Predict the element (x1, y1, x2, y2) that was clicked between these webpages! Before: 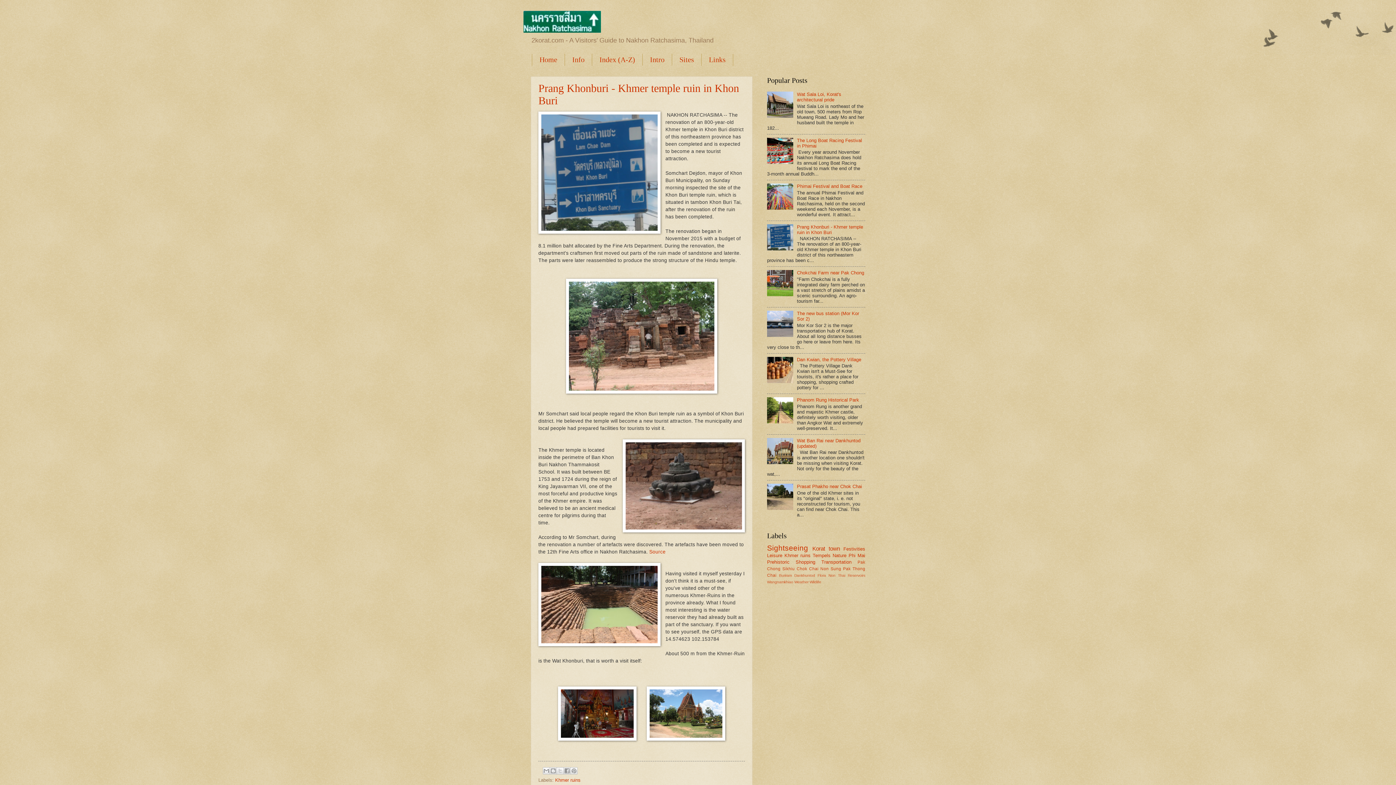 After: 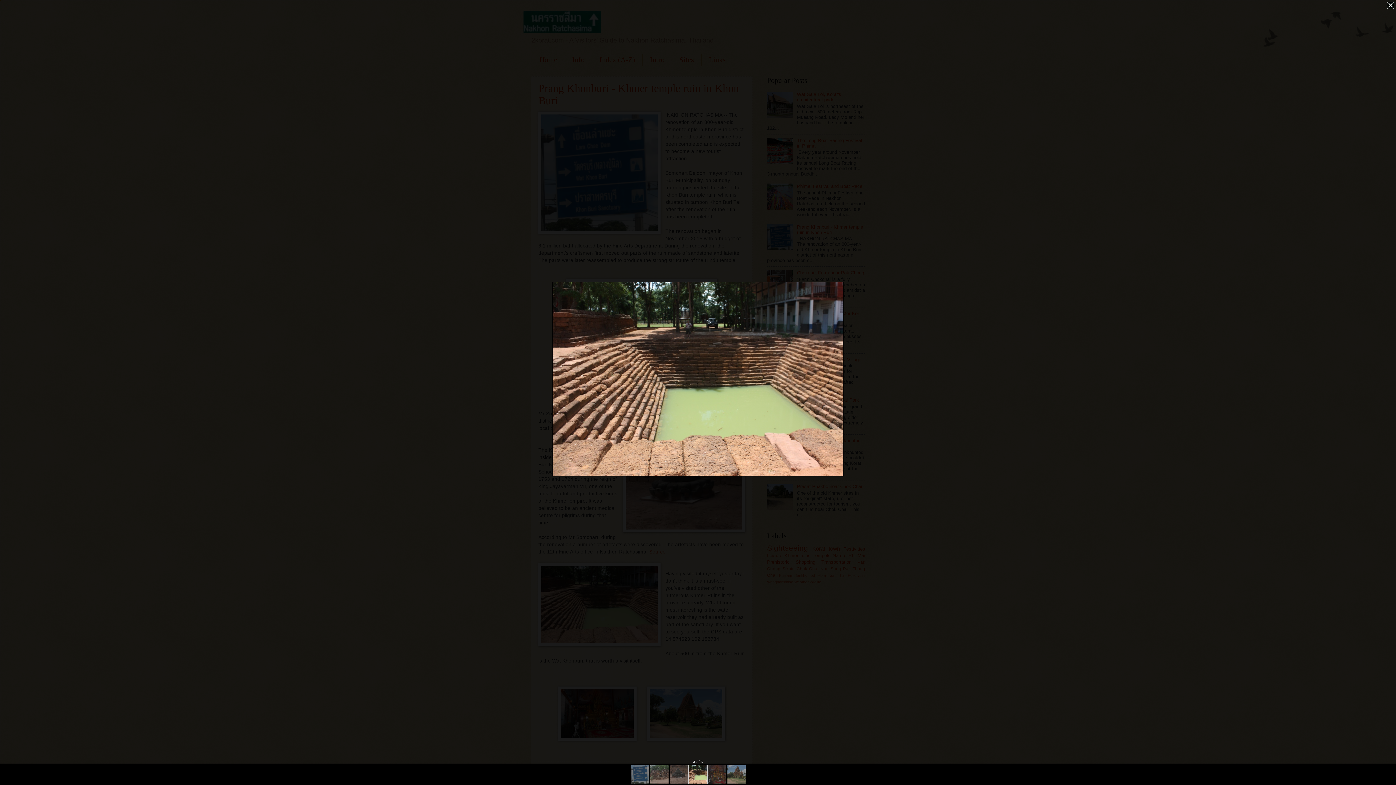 Action: bbox: (538, 563, 660, 648)